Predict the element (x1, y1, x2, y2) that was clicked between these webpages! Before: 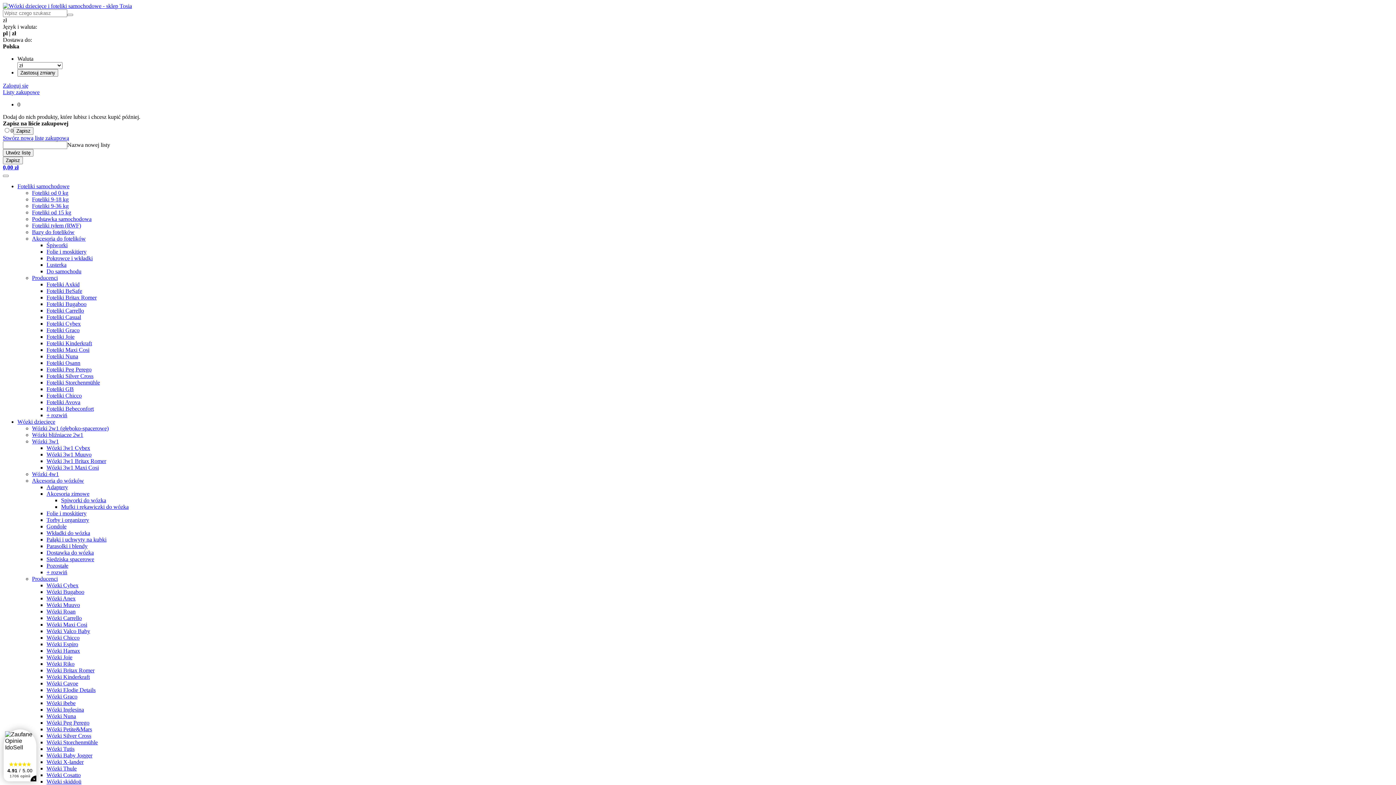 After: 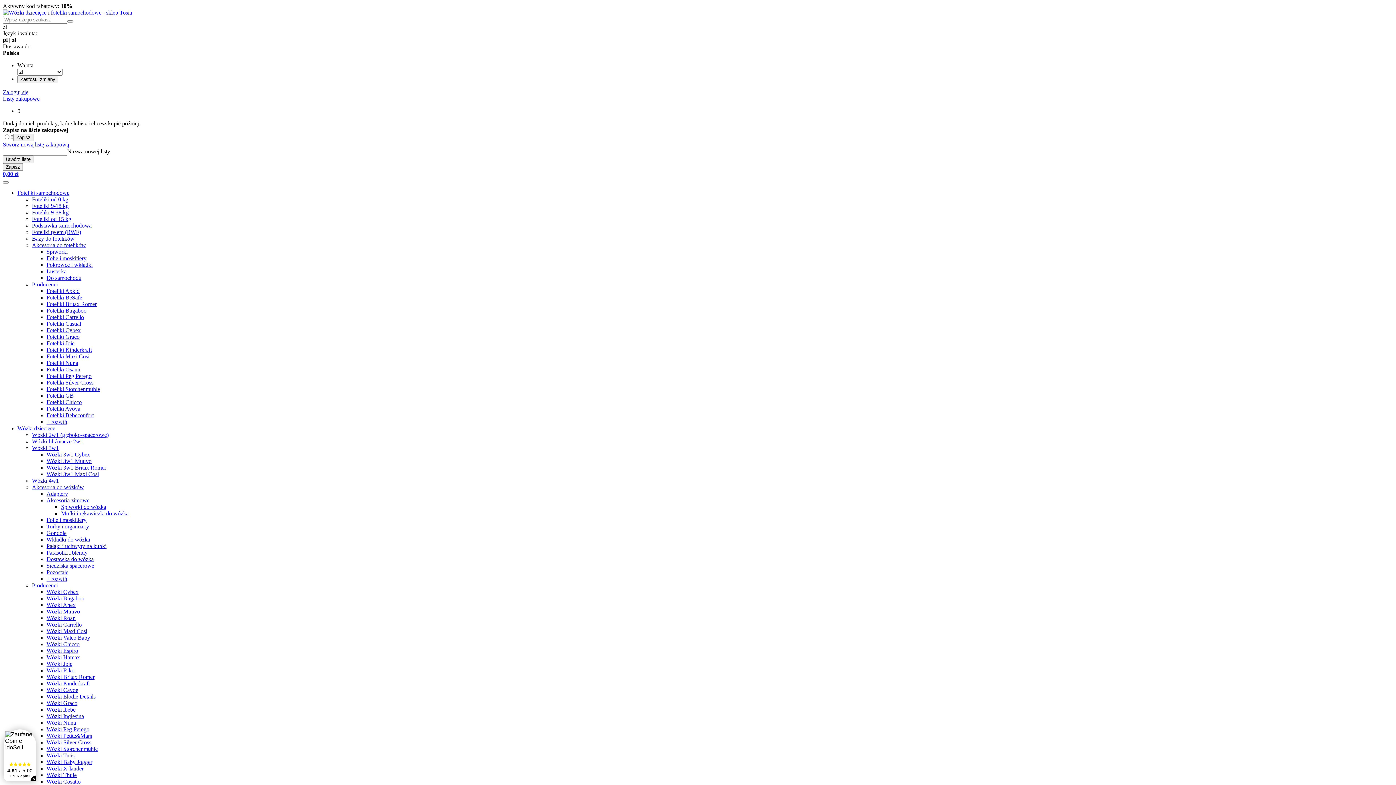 Action: bbox: (46, 654, 72, 660) label: Wózki Joie